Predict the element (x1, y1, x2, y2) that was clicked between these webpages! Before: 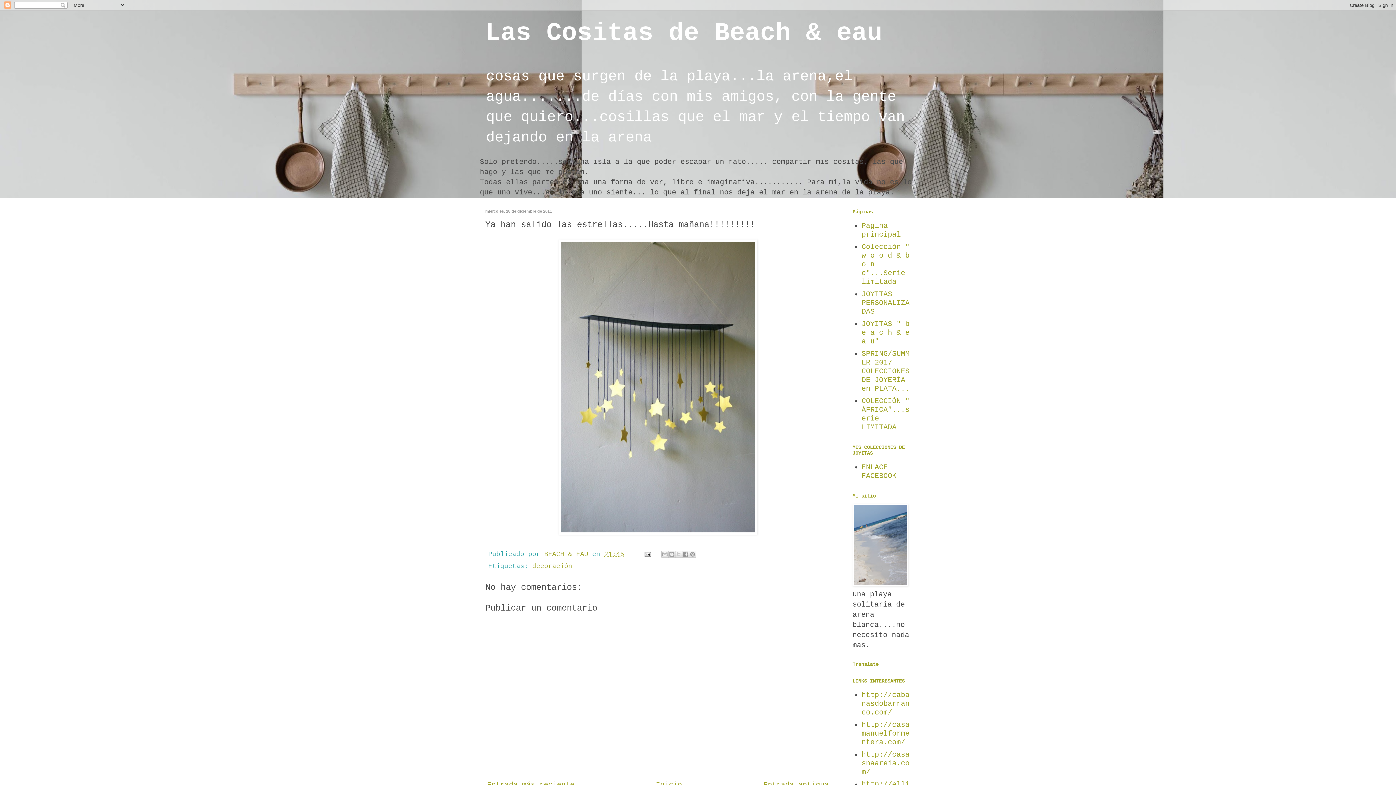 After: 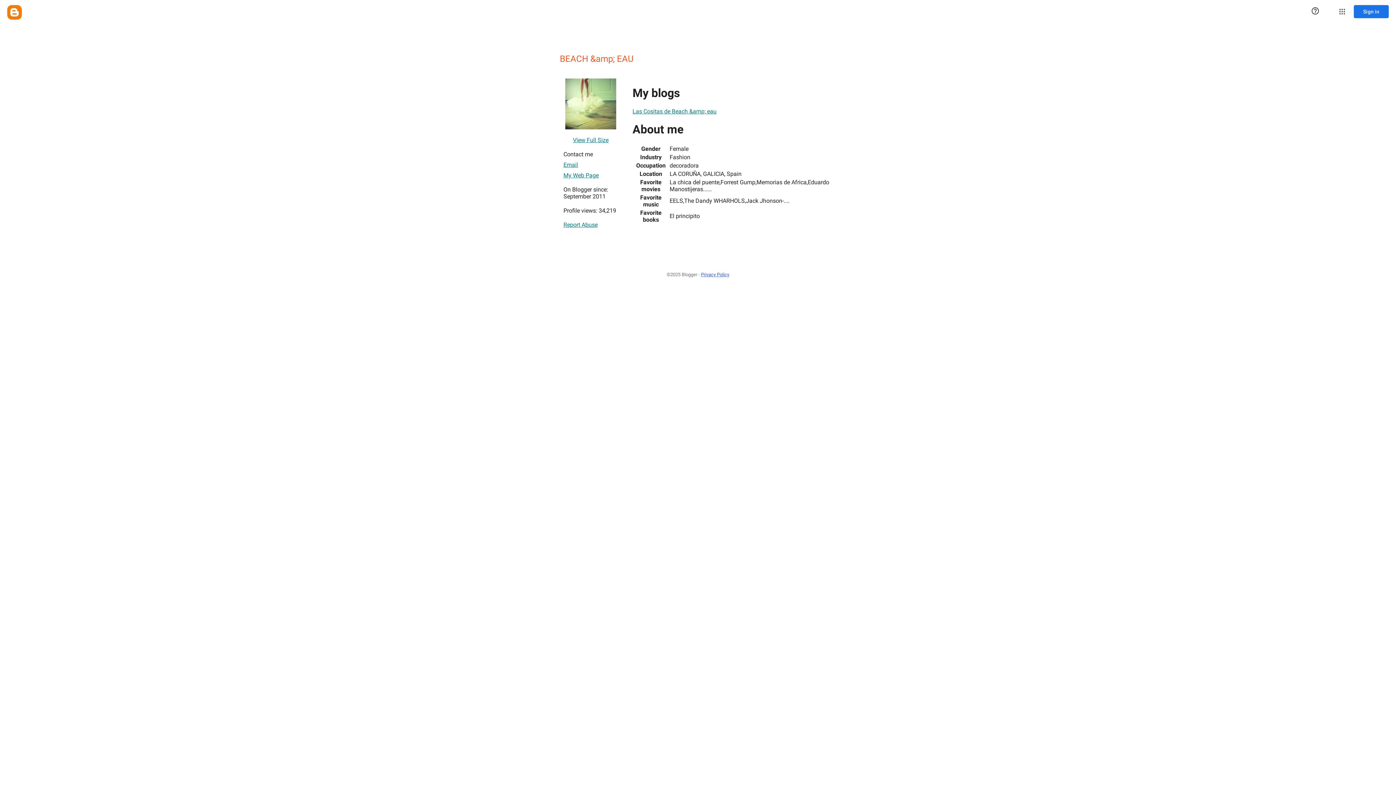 Action: bbox: (544, 550, 592, 558) label: BEACH & EAU 